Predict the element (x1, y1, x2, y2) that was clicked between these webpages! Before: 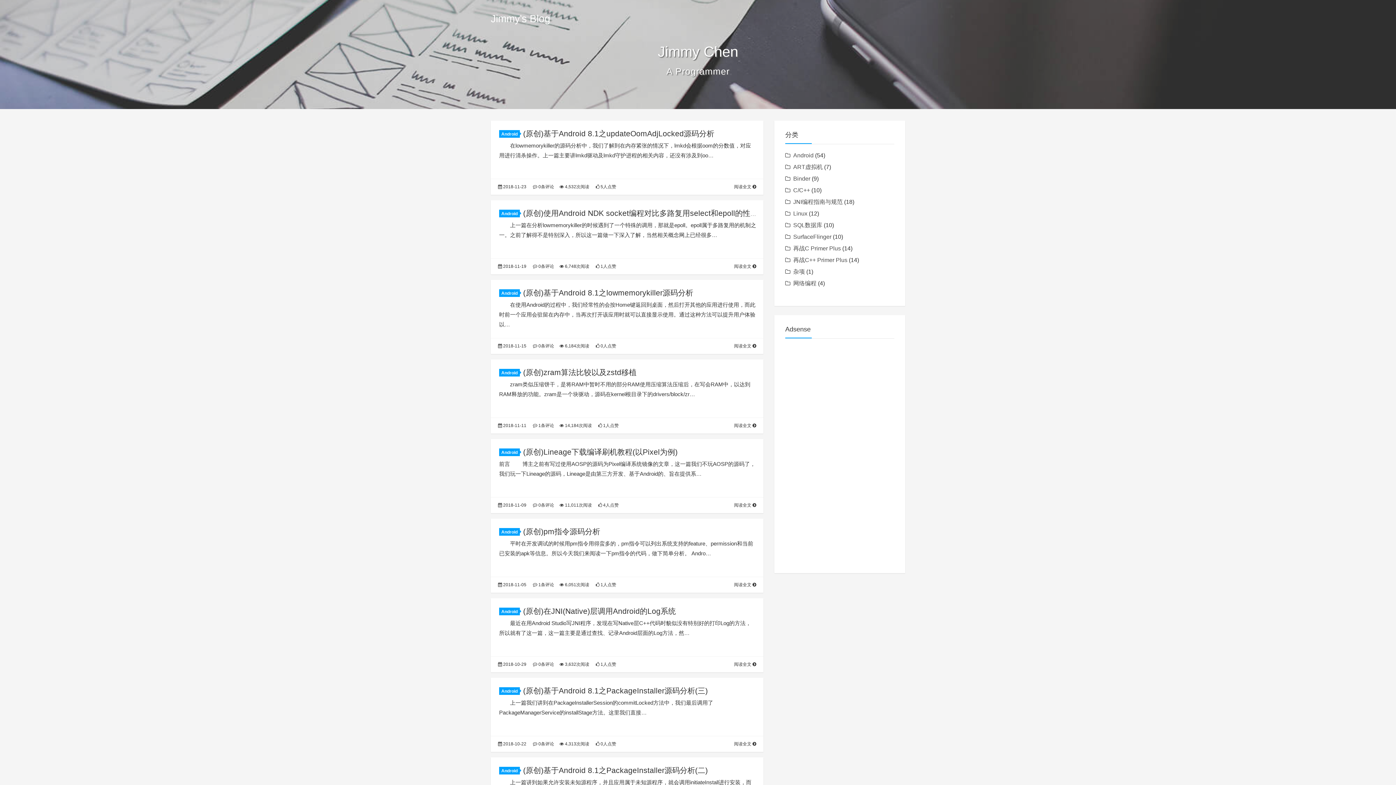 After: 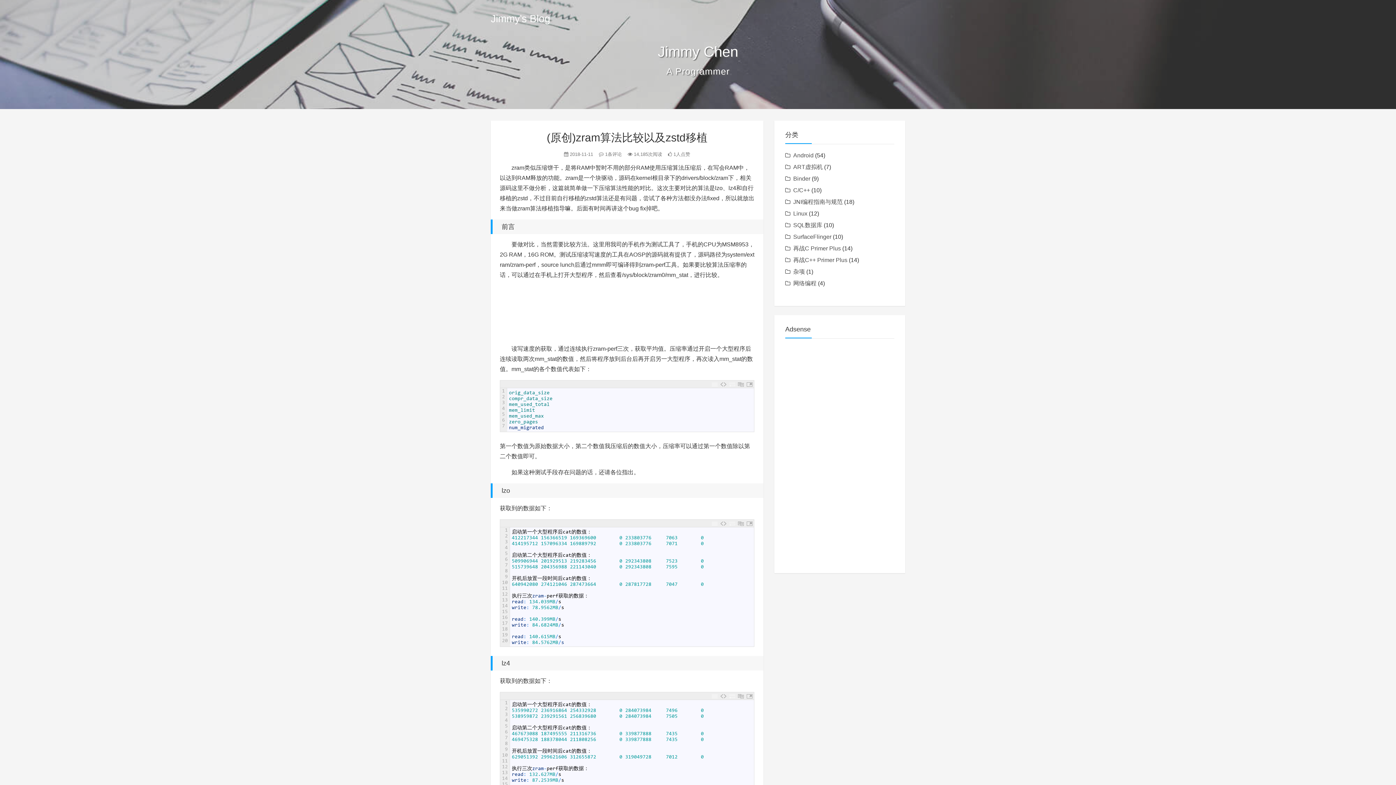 Action: bbox: (734, 423, 756, 428) label: 阅读全文 